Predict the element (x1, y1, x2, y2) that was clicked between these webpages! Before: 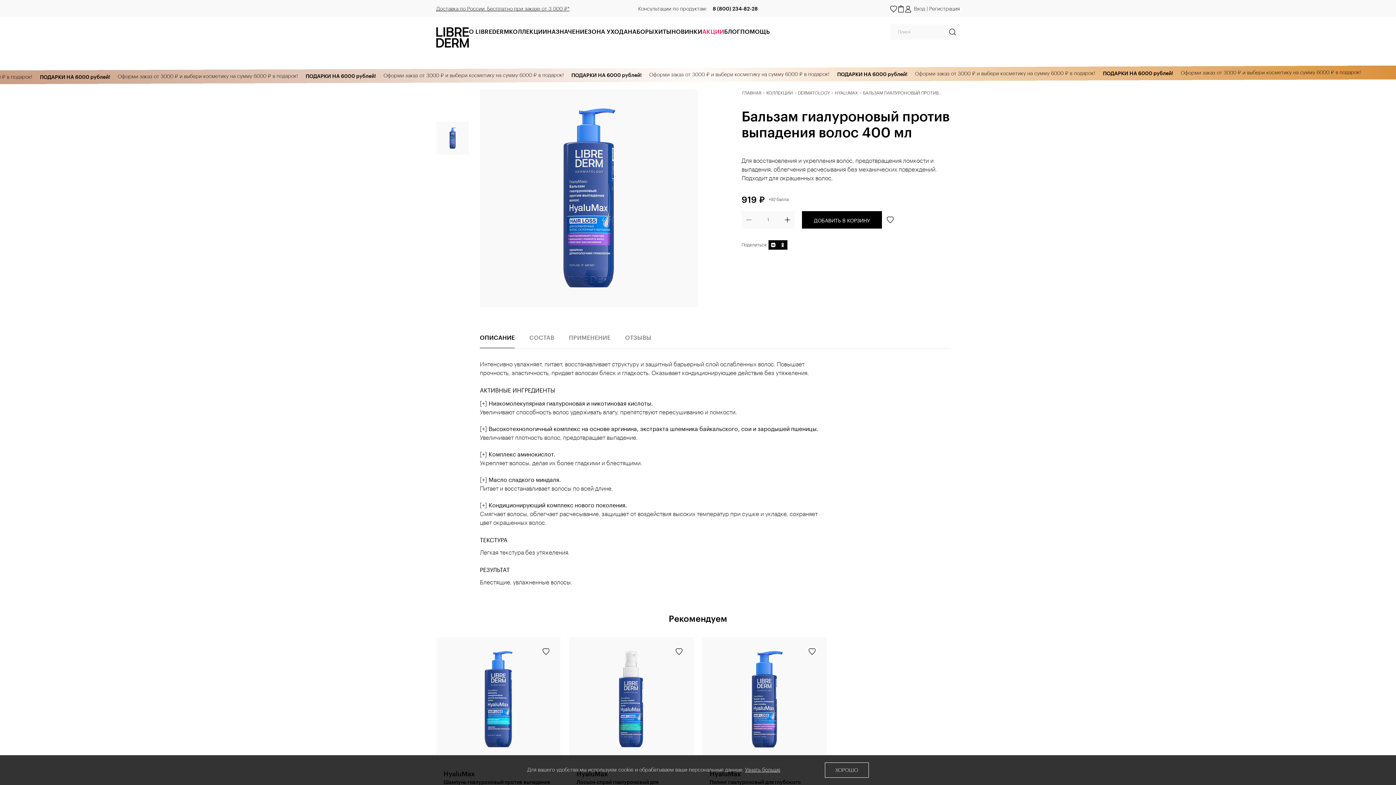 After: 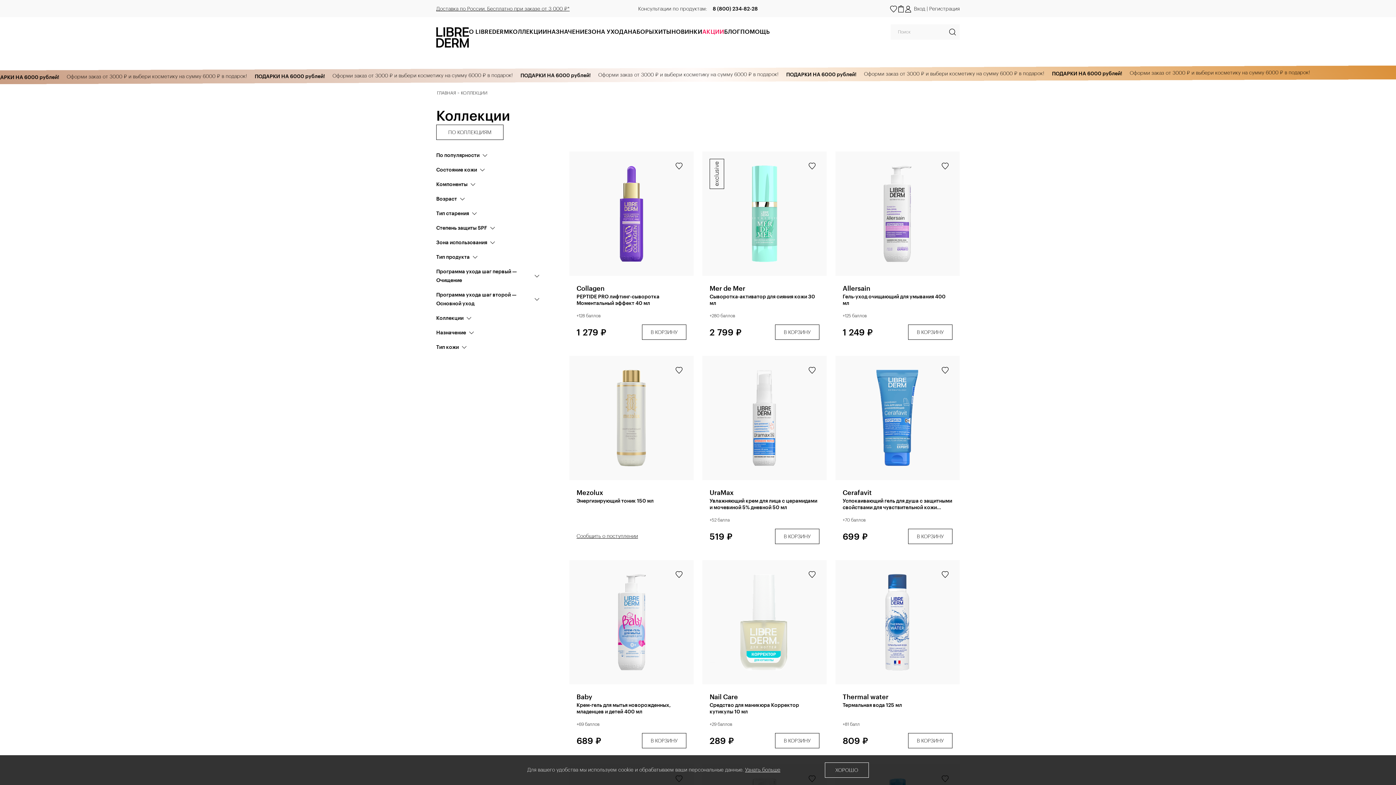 Action: label: КОЛЛЕКЦИИ bbox: (509, 28, 547, 37)